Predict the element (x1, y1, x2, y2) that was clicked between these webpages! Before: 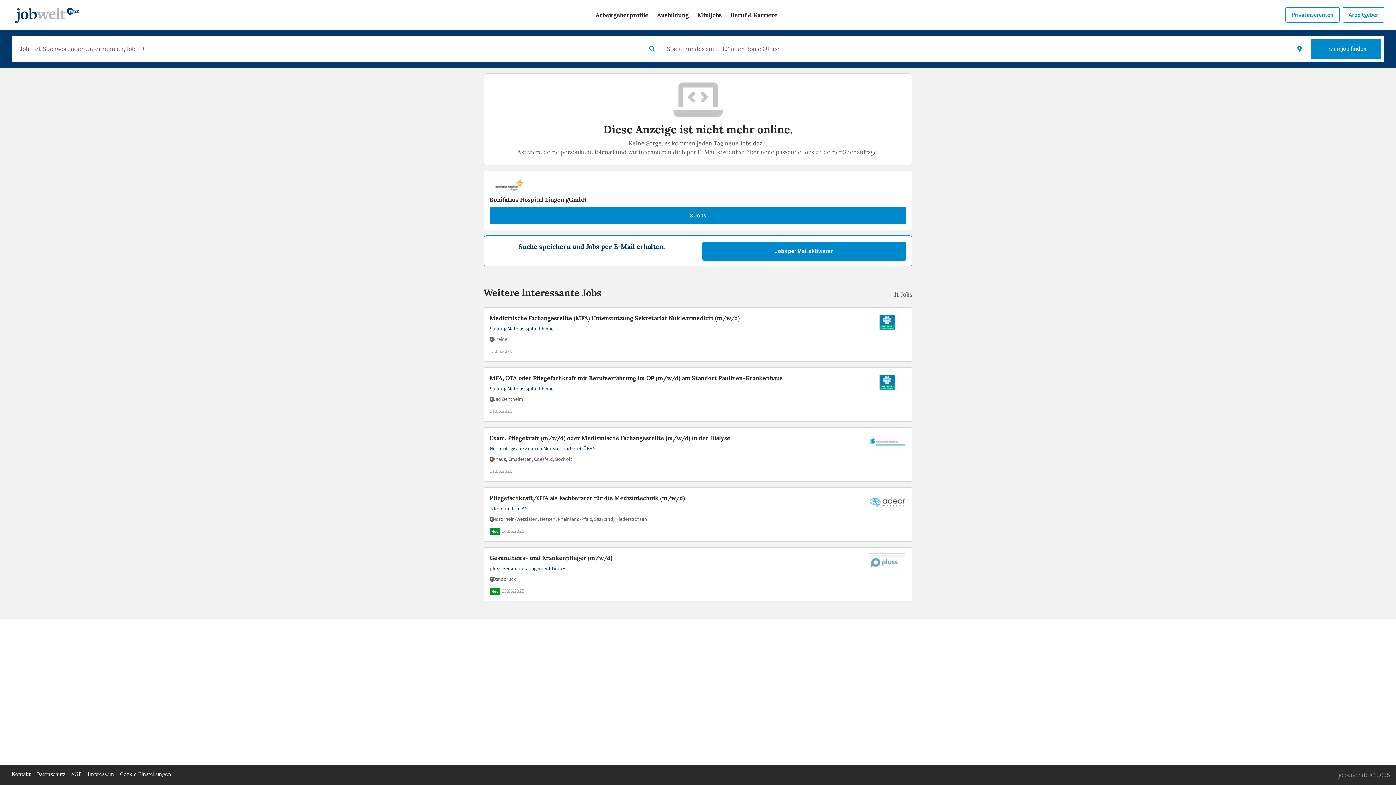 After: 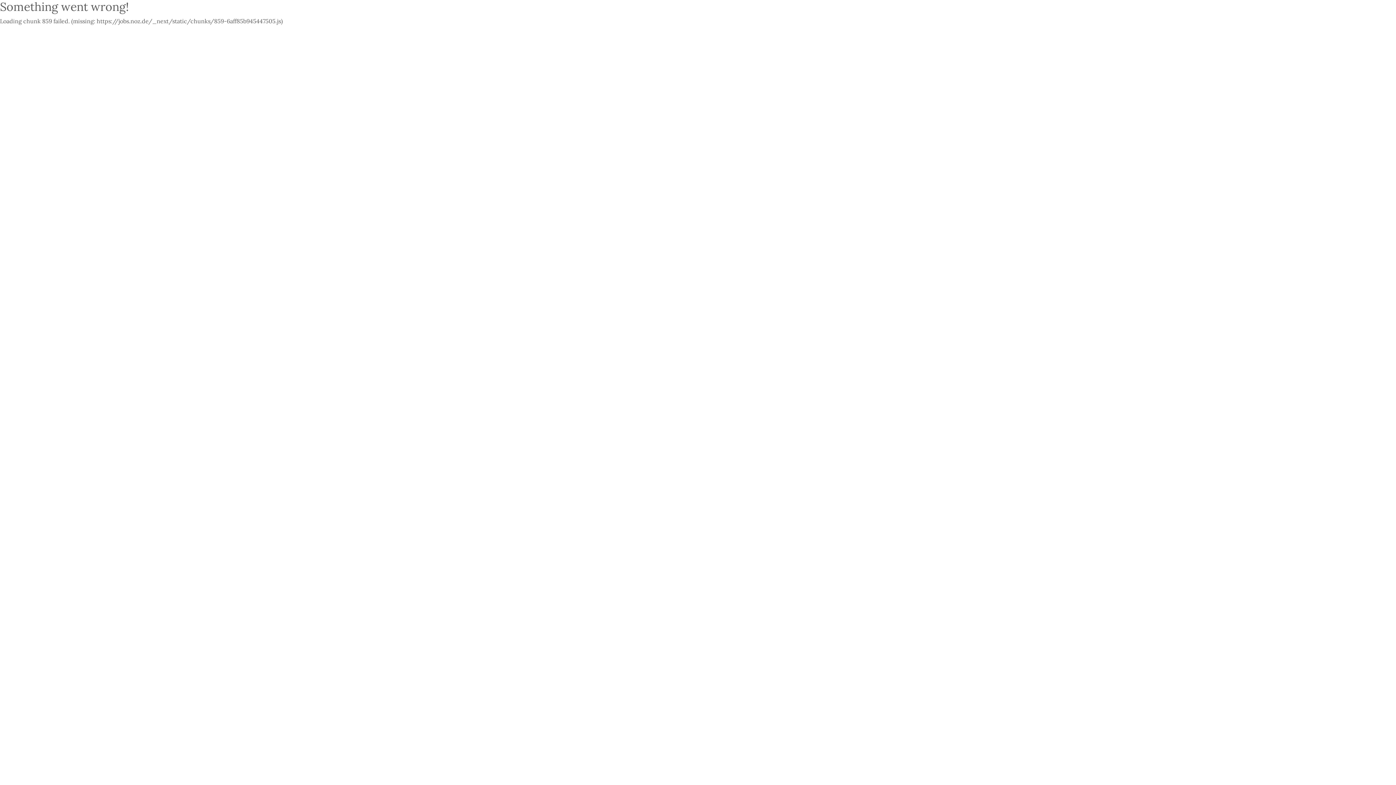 Action: label: interner Link bbox: (595, 6, 648, 23)